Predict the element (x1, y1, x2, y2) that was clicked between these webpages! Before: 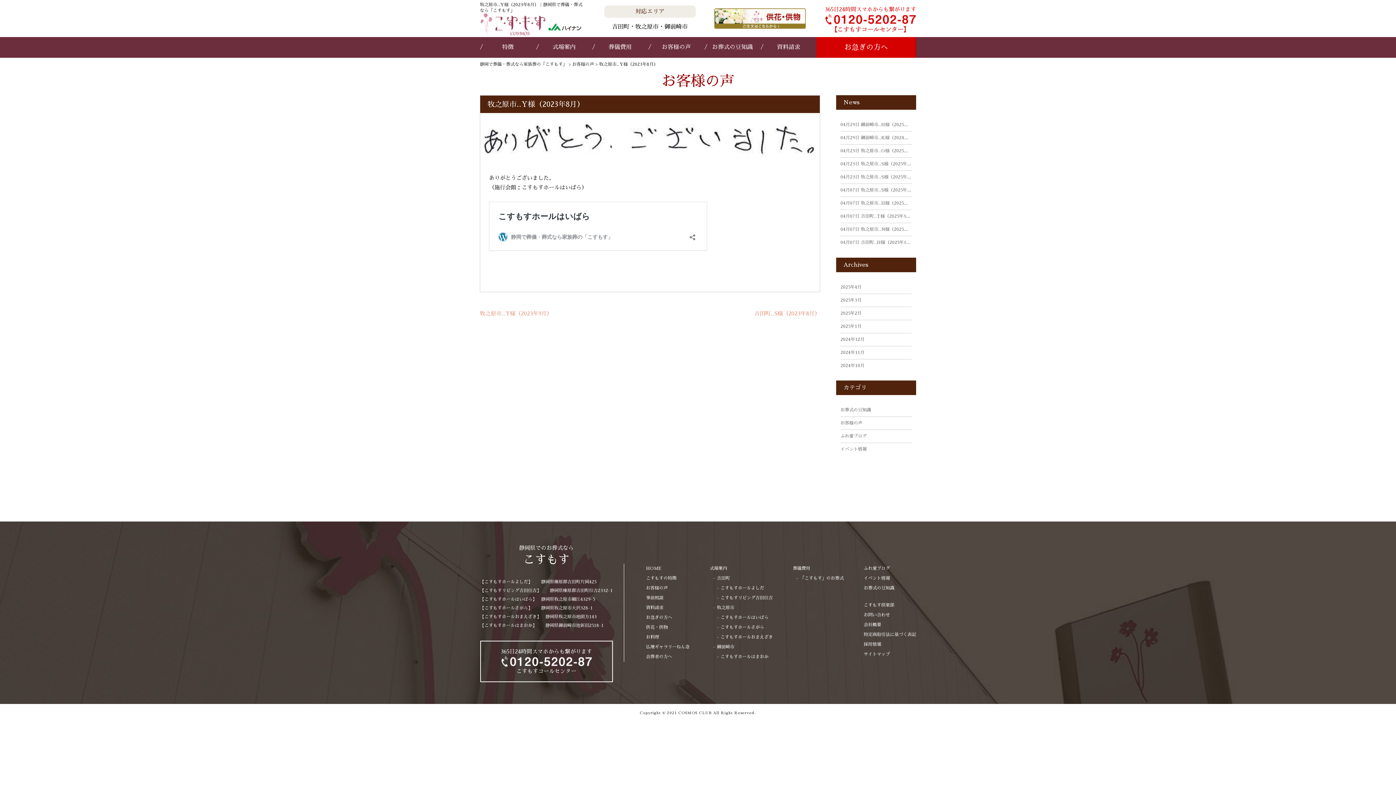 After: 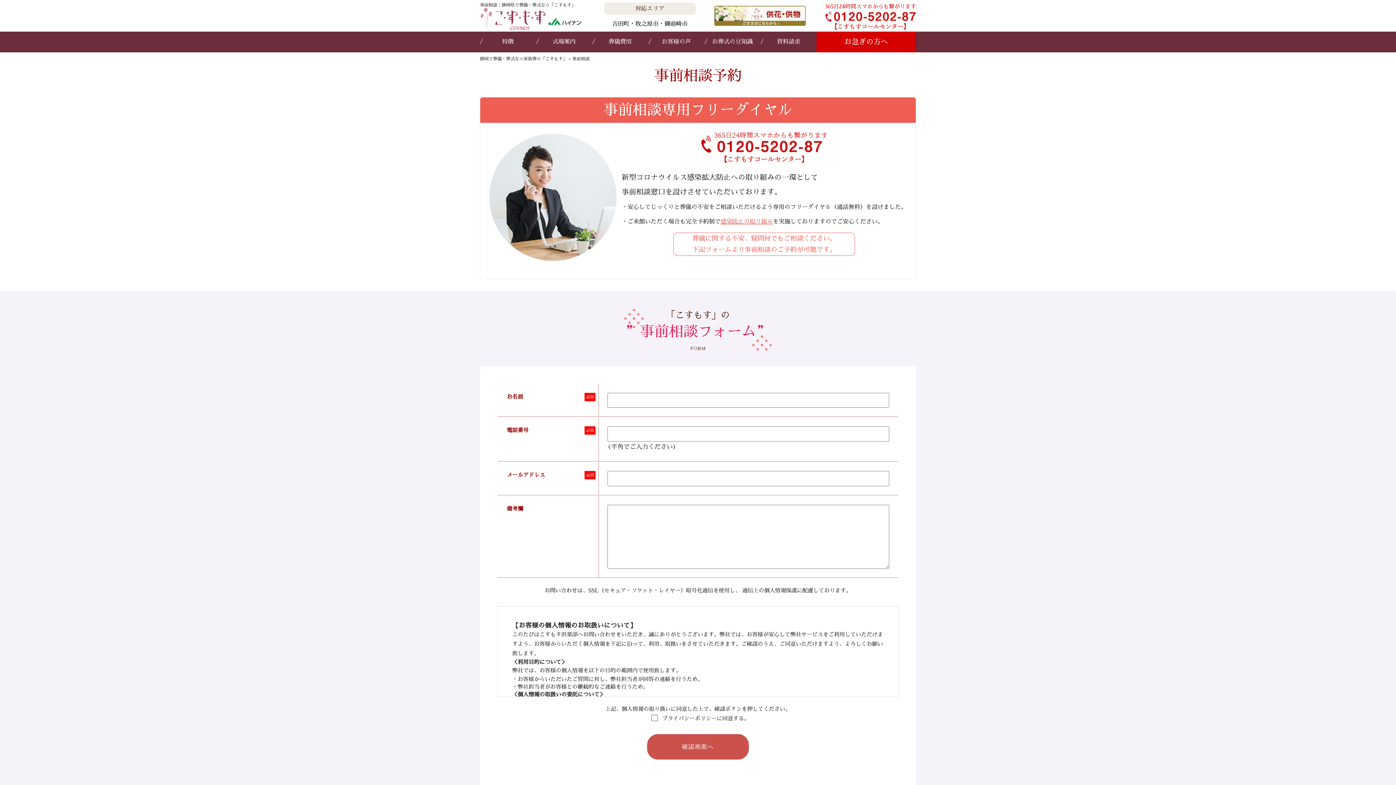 Action: bbox: (646, 596, 663, 600) label: 事前相談